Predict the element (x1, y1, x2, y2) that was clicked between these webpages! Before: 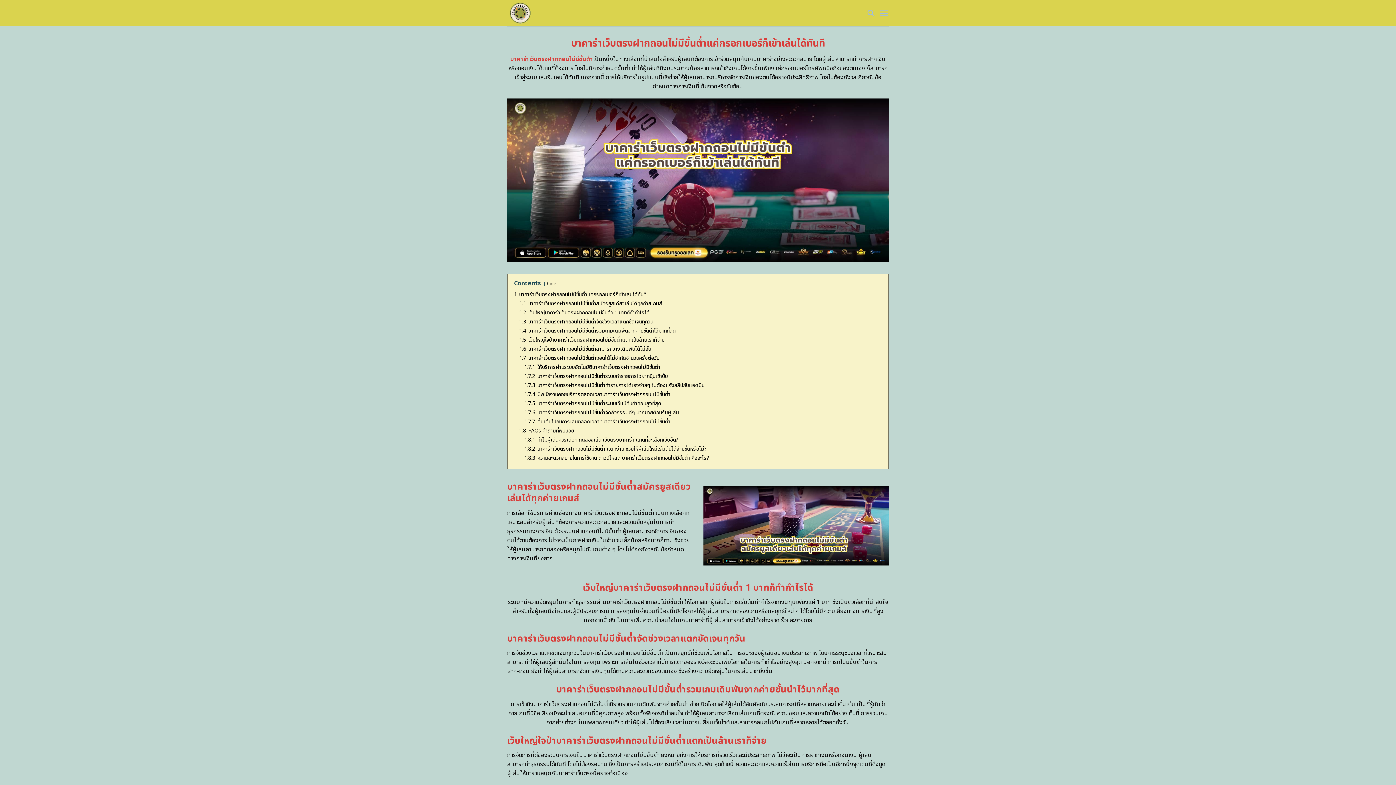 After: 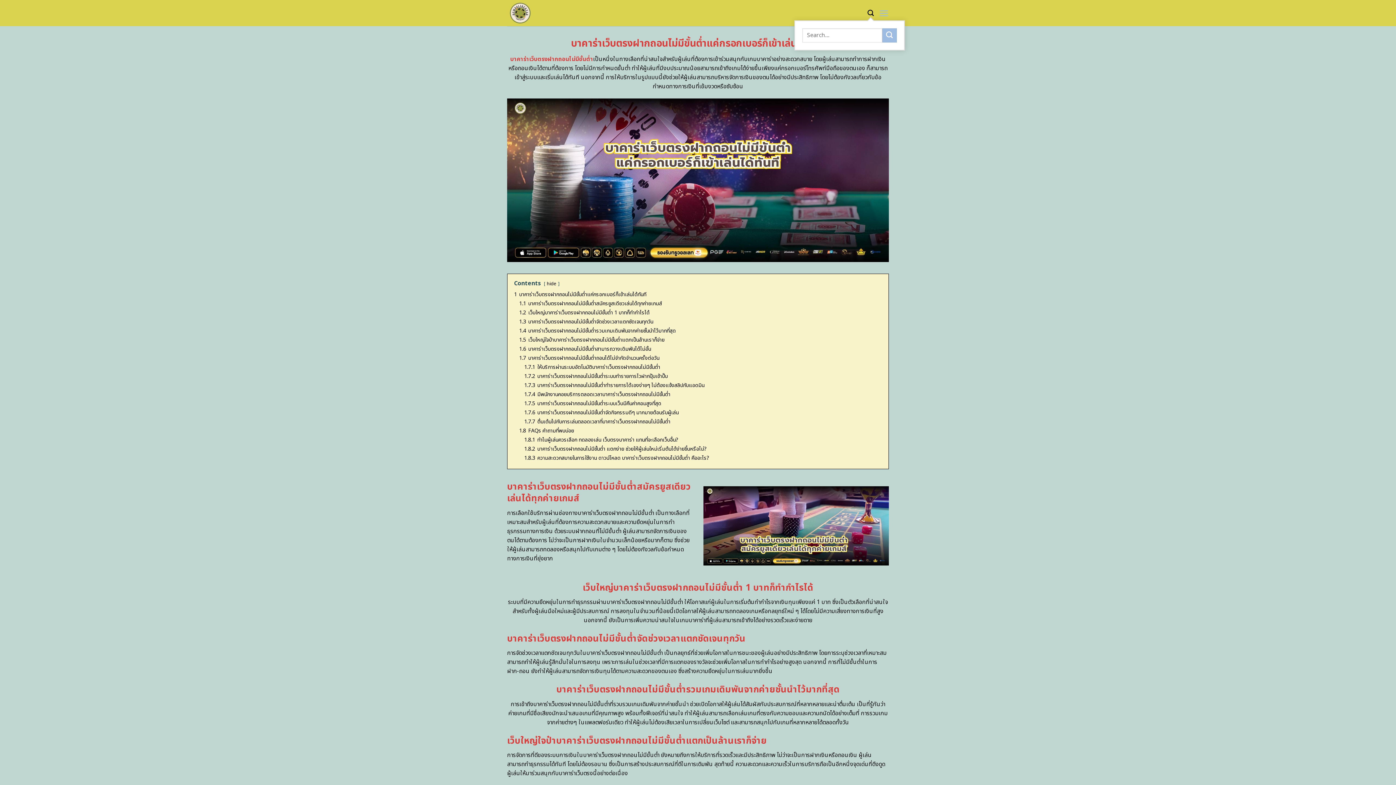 Action: bbox: (867, 5, 874, 20) label: Search